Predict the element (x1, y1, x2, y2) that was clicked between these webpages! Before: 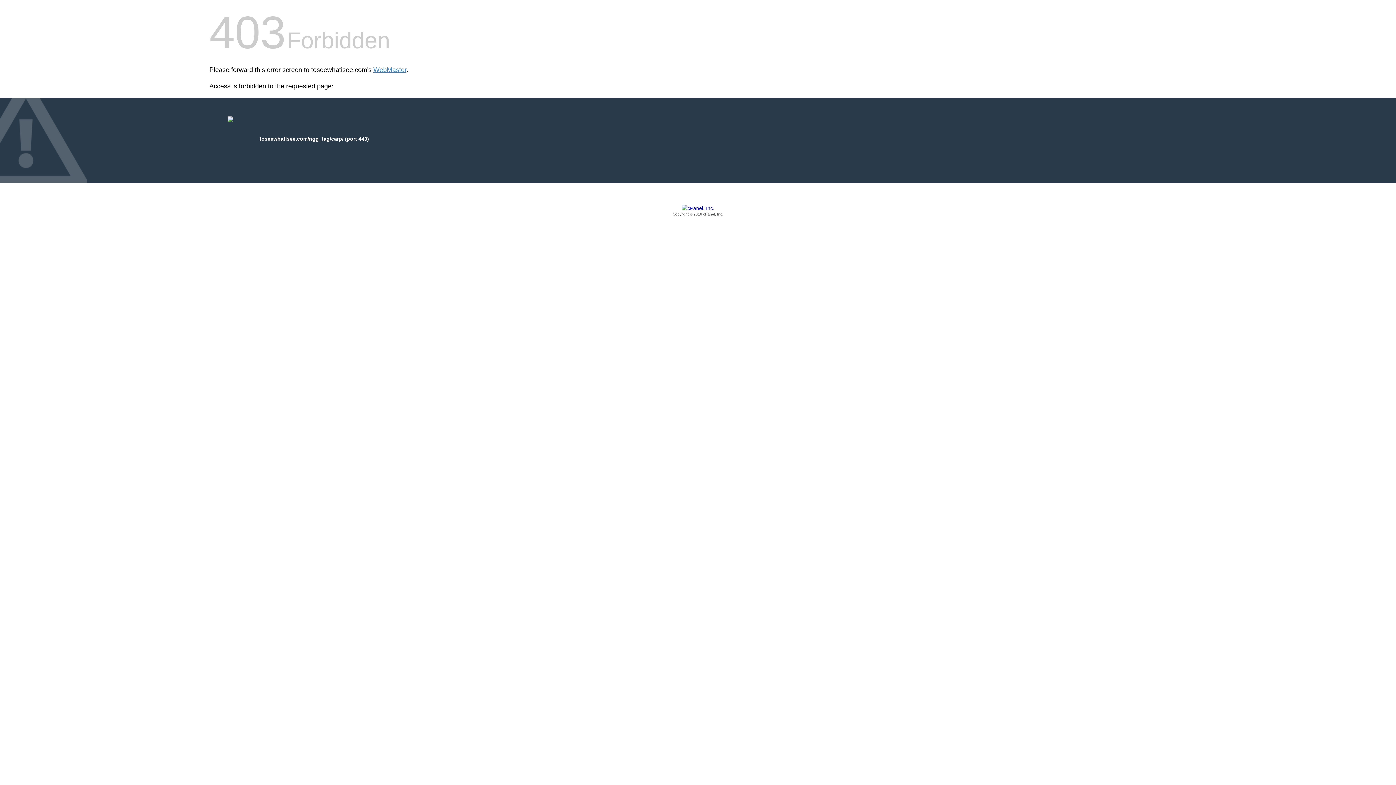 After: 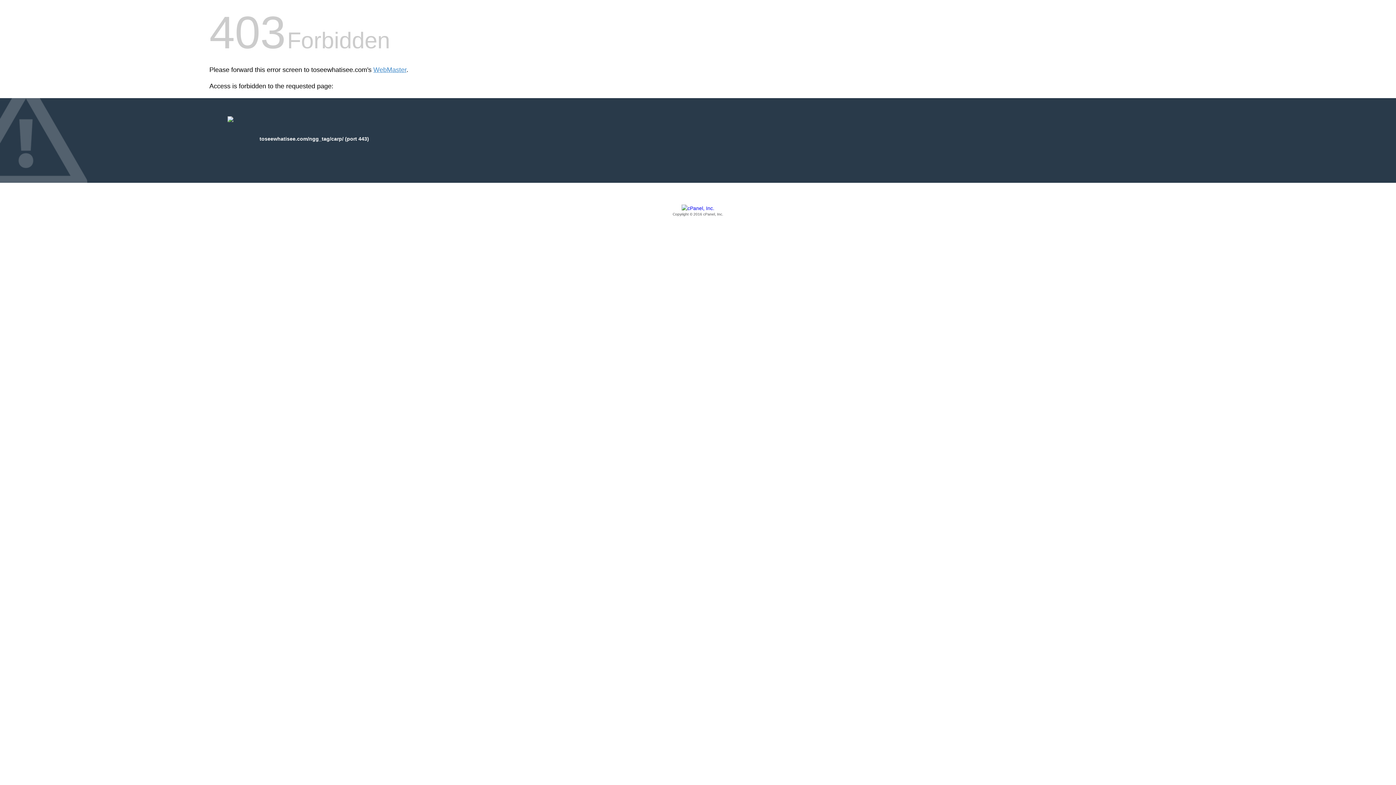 Action: bbox: (209, 205, 1186, 217) label: Copyright © 2016 cPanel, Inc.